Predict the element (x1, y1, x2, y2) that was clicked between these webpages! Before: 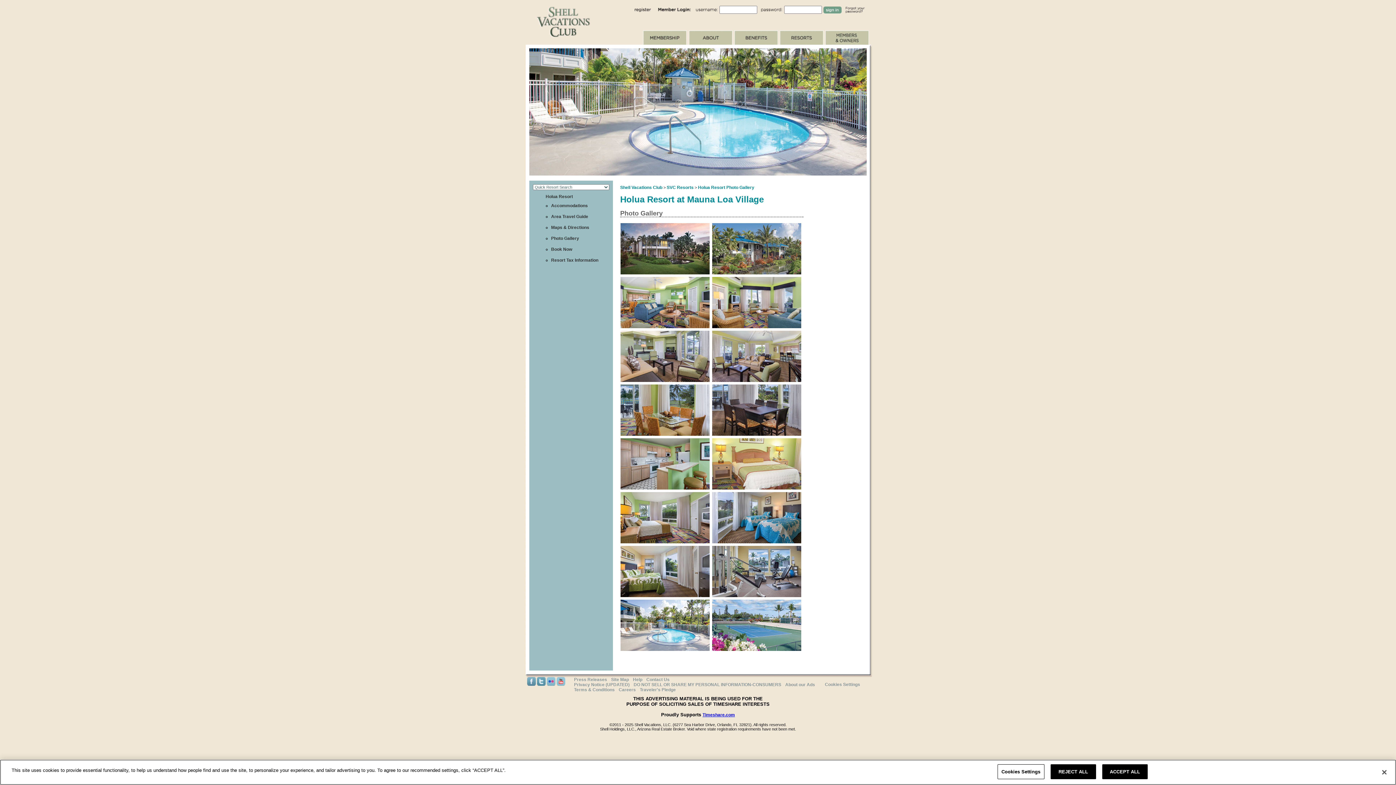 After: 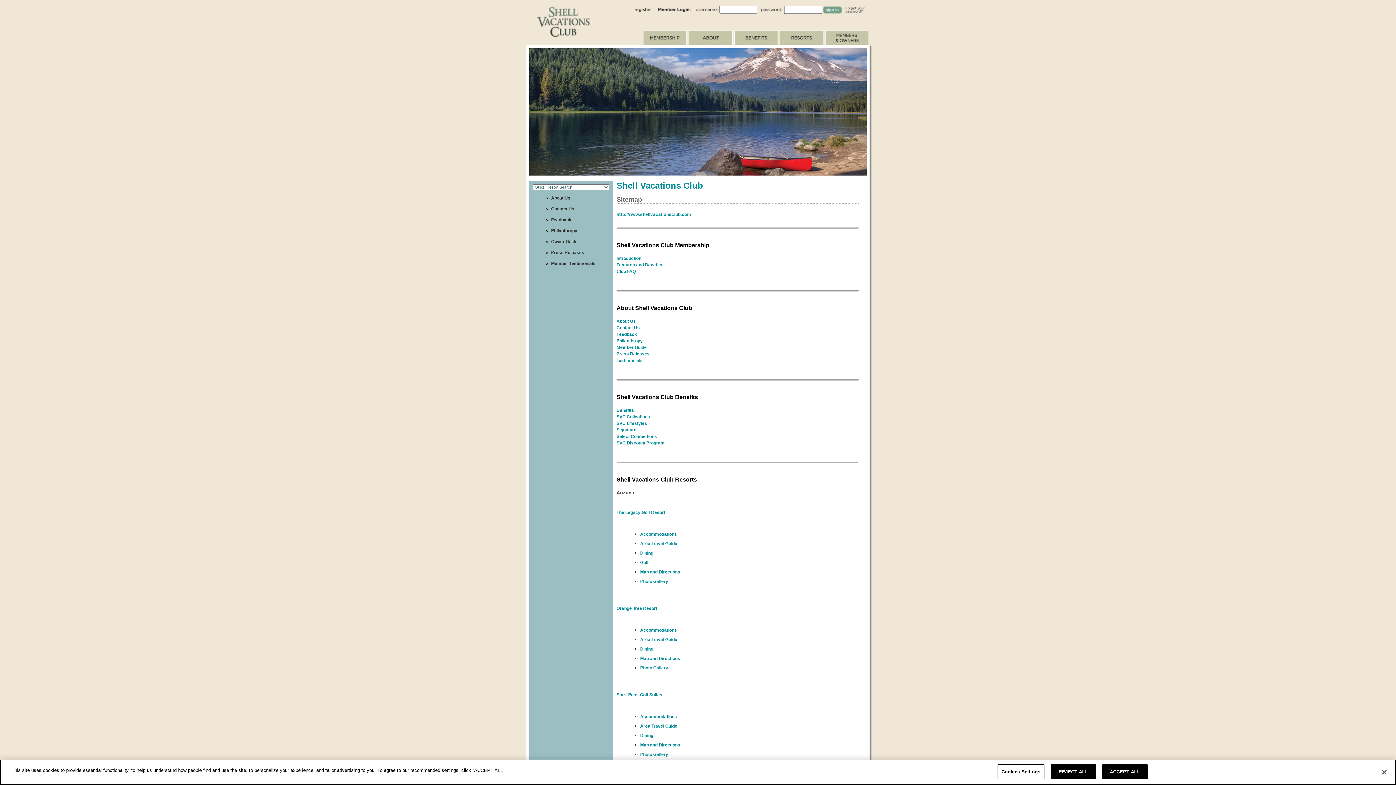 Action: label: Site Map bbox: (611, 677, 629, 682)